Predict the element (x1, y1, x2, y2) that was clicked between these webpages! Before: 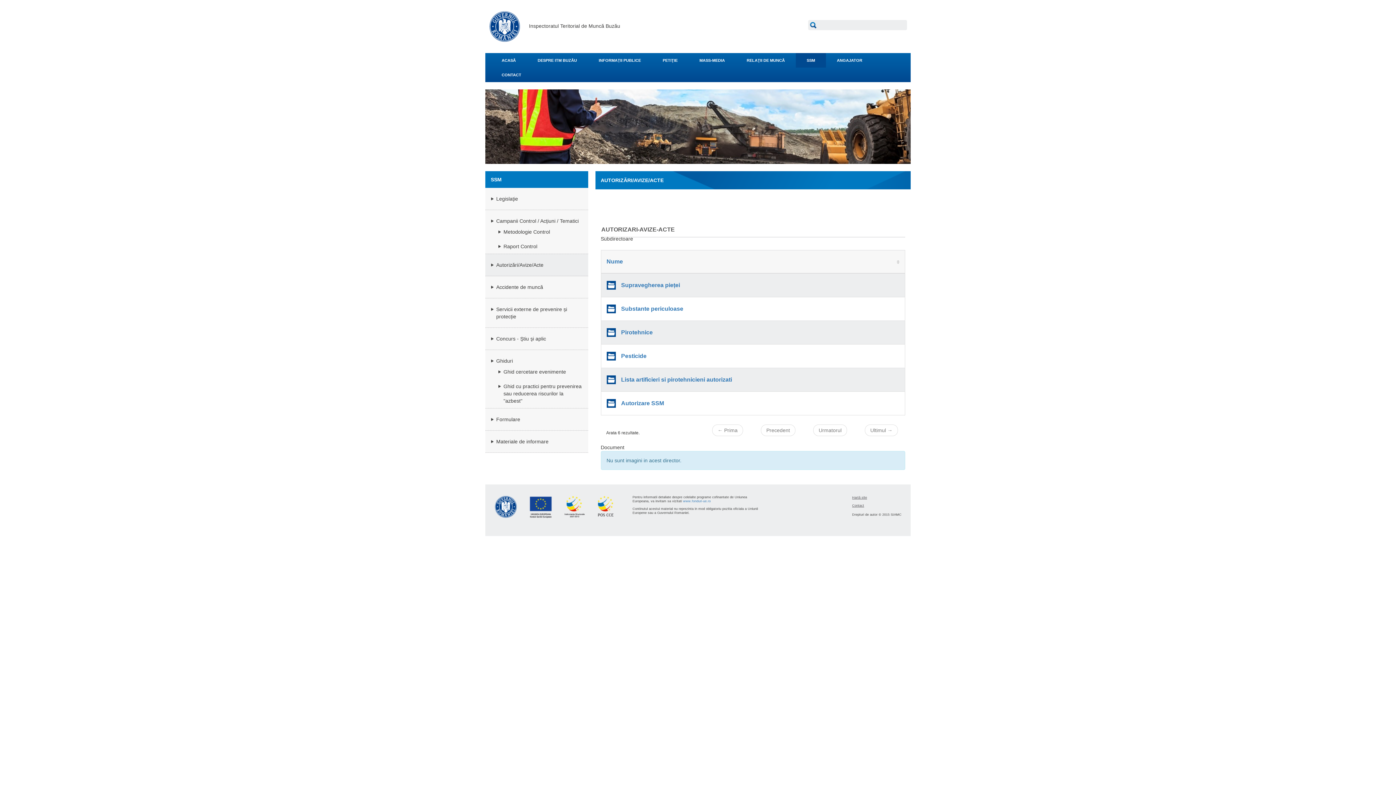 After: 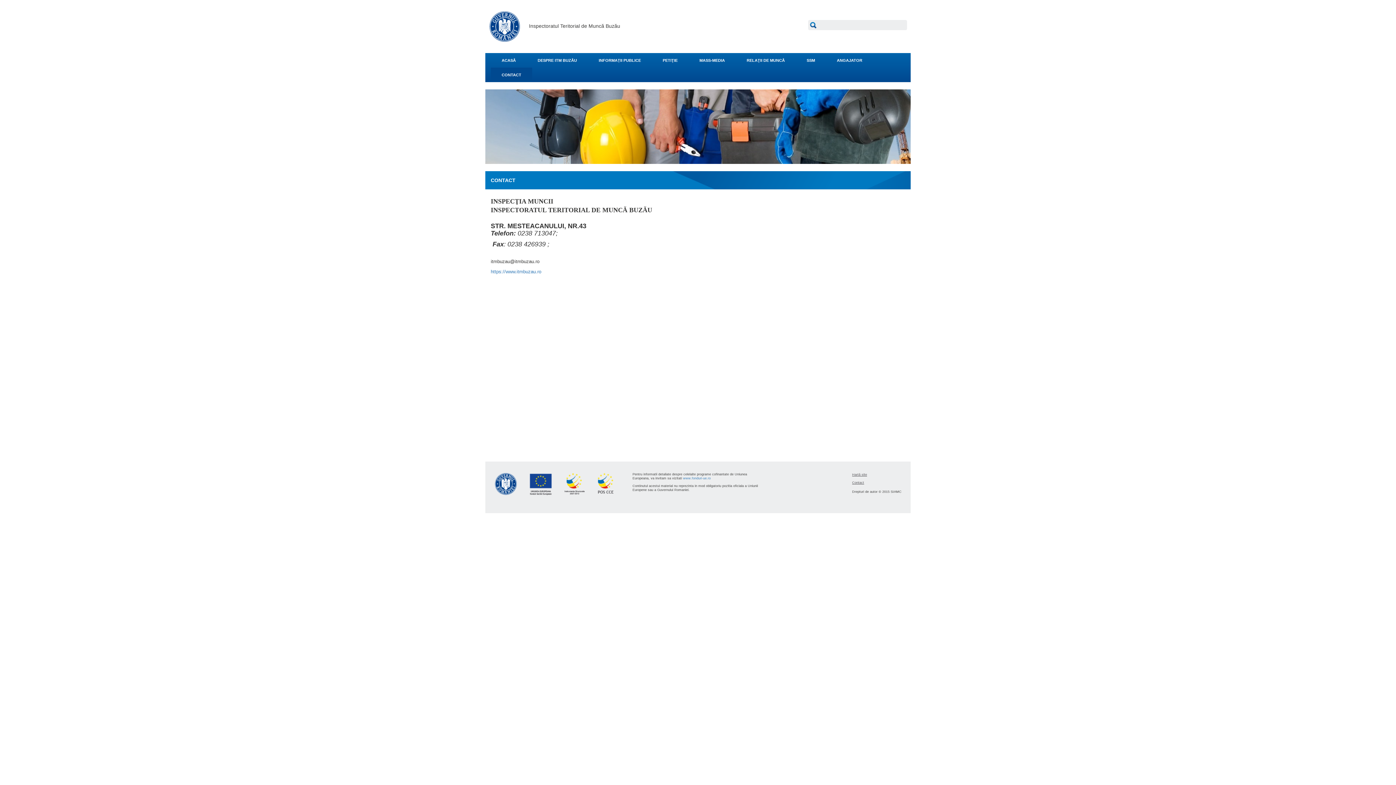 Action: label: CONTACT bbox: (490, 67, 532, 82)